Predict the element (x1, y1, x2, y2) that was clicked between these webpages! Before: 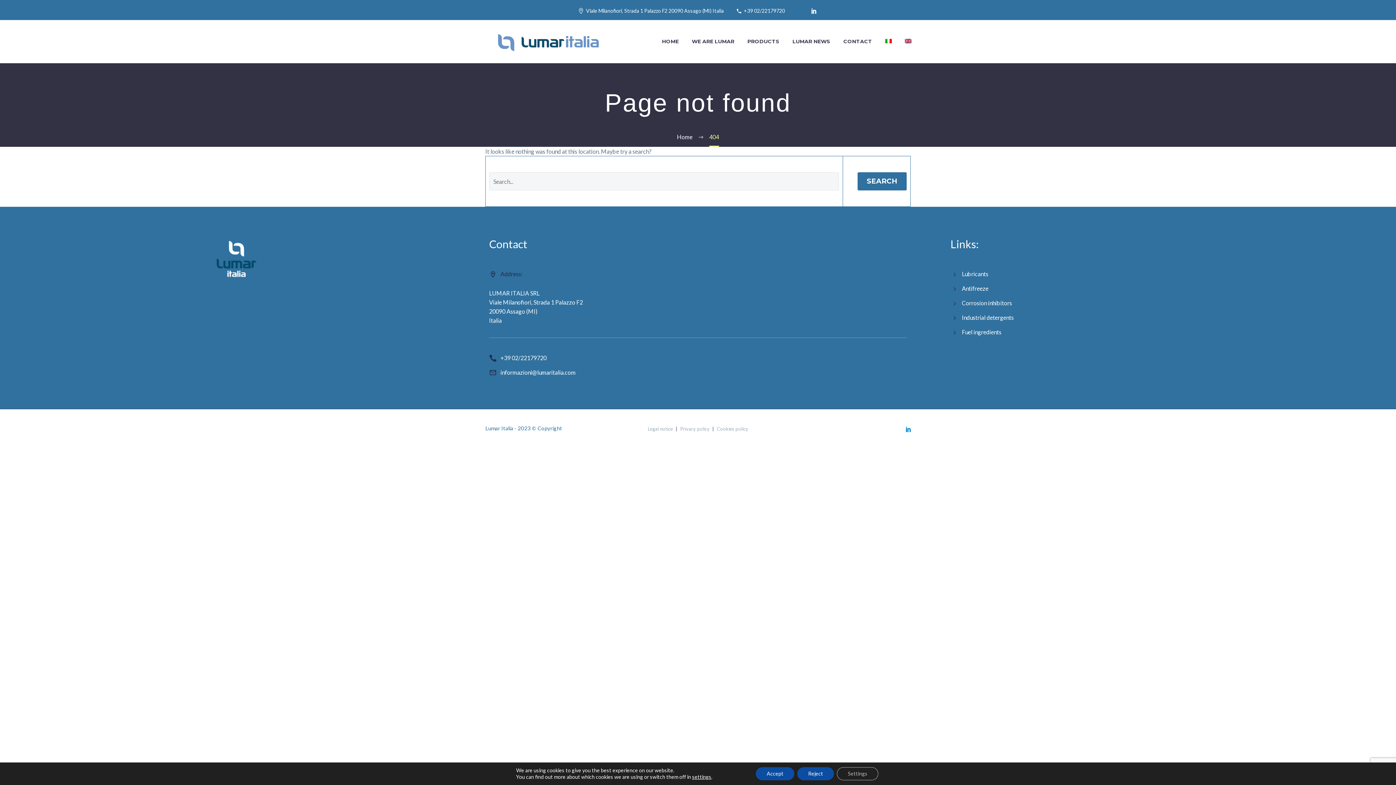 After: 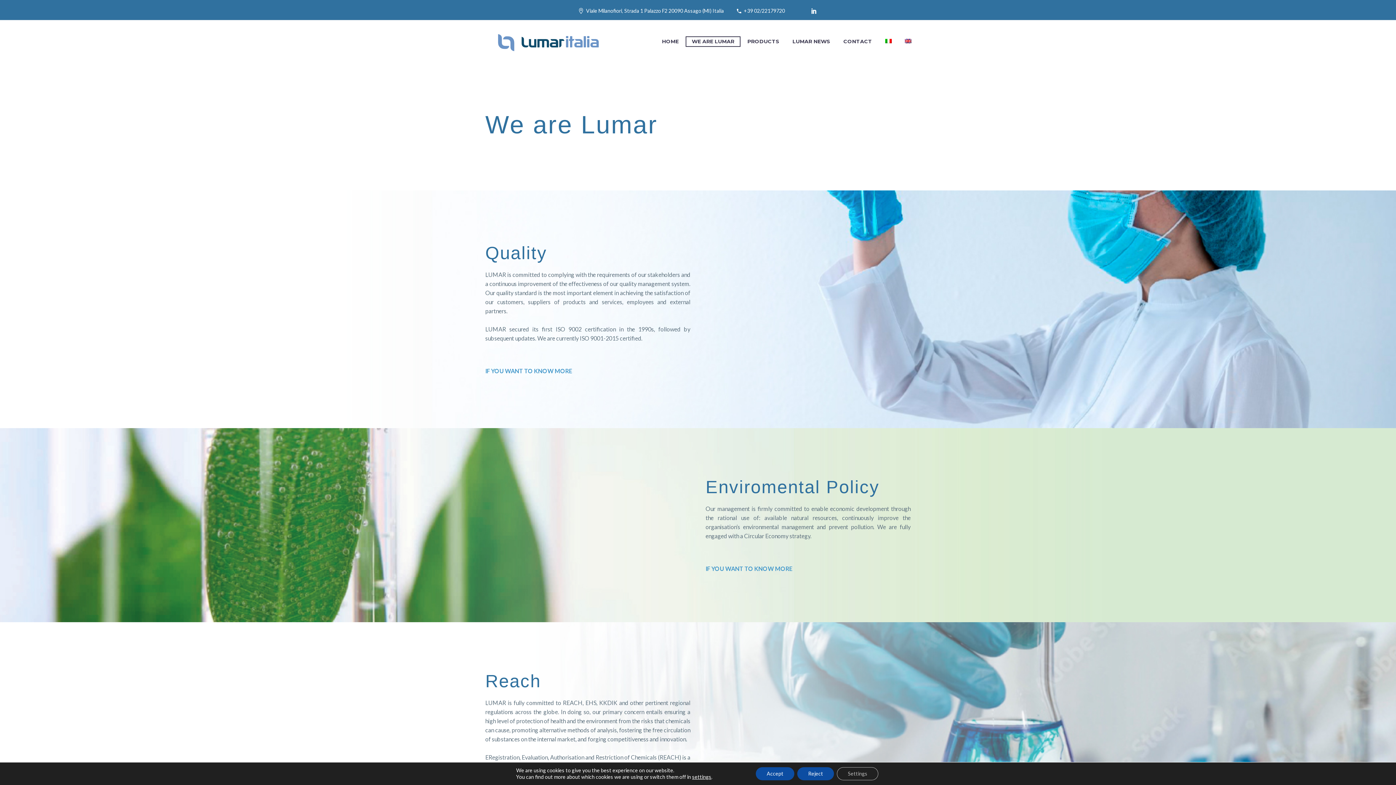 Action: label: WE ARE LUMAR bbox: (686, 37, 740, 46)